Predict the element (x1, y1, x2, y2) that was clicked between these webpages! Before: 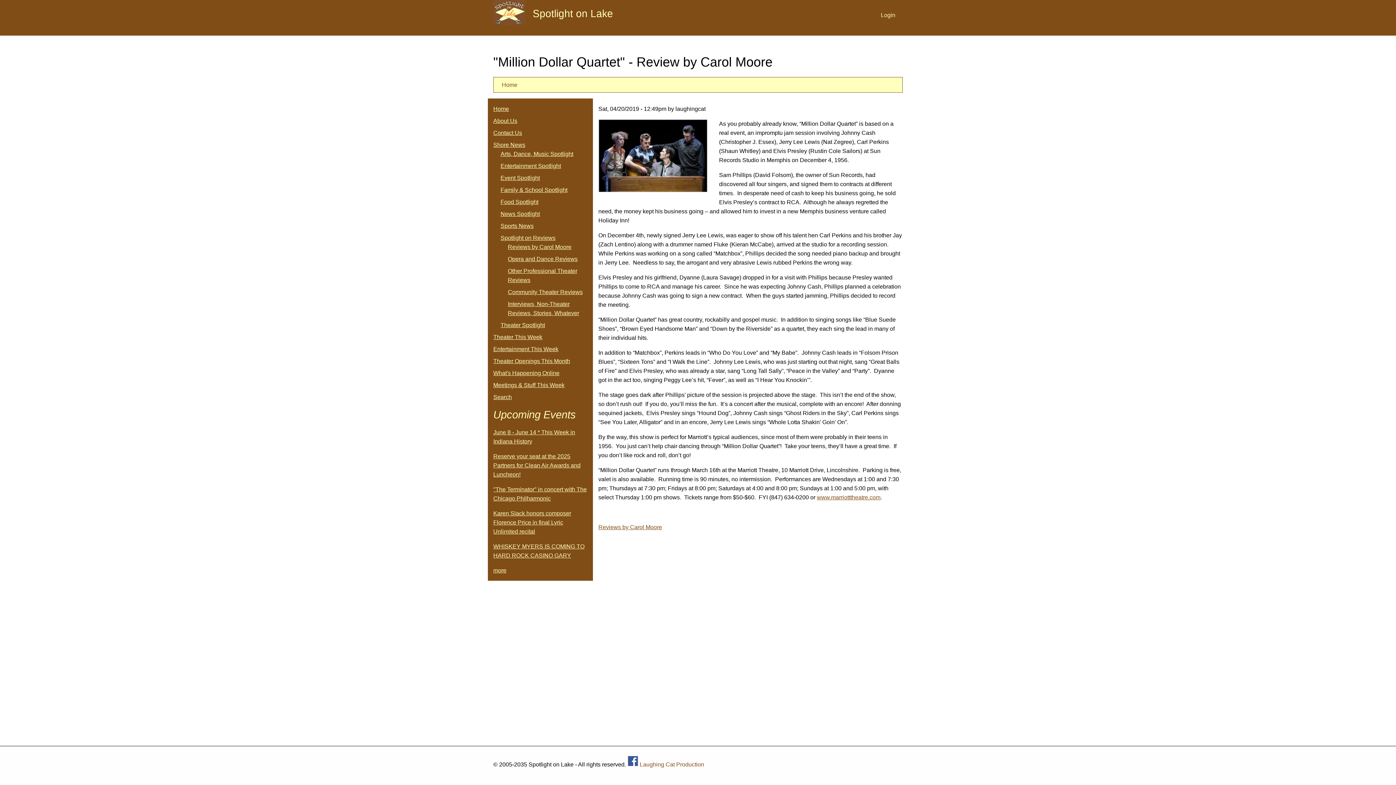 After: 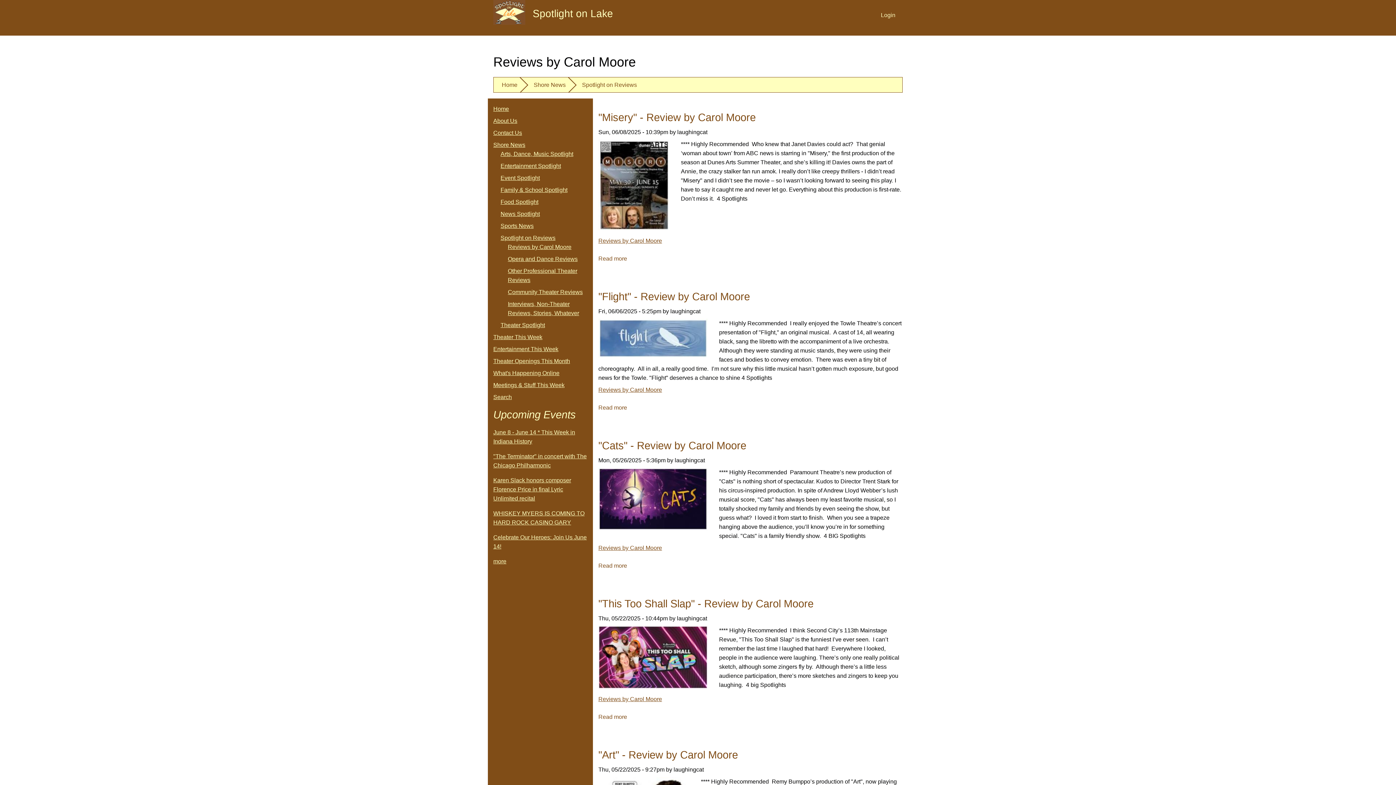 Action: bbox: (508, 244, 571, 250) label: Reviews by Carol Moore